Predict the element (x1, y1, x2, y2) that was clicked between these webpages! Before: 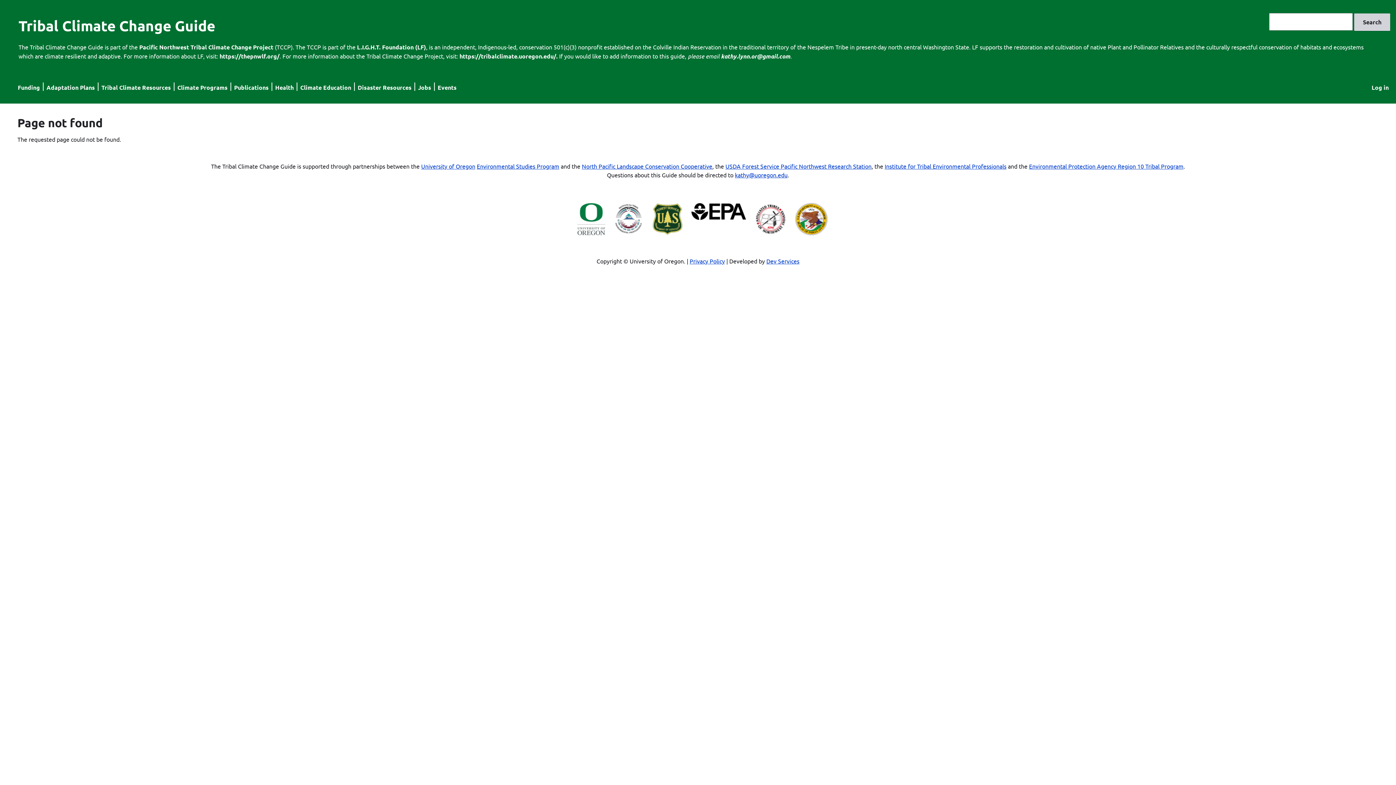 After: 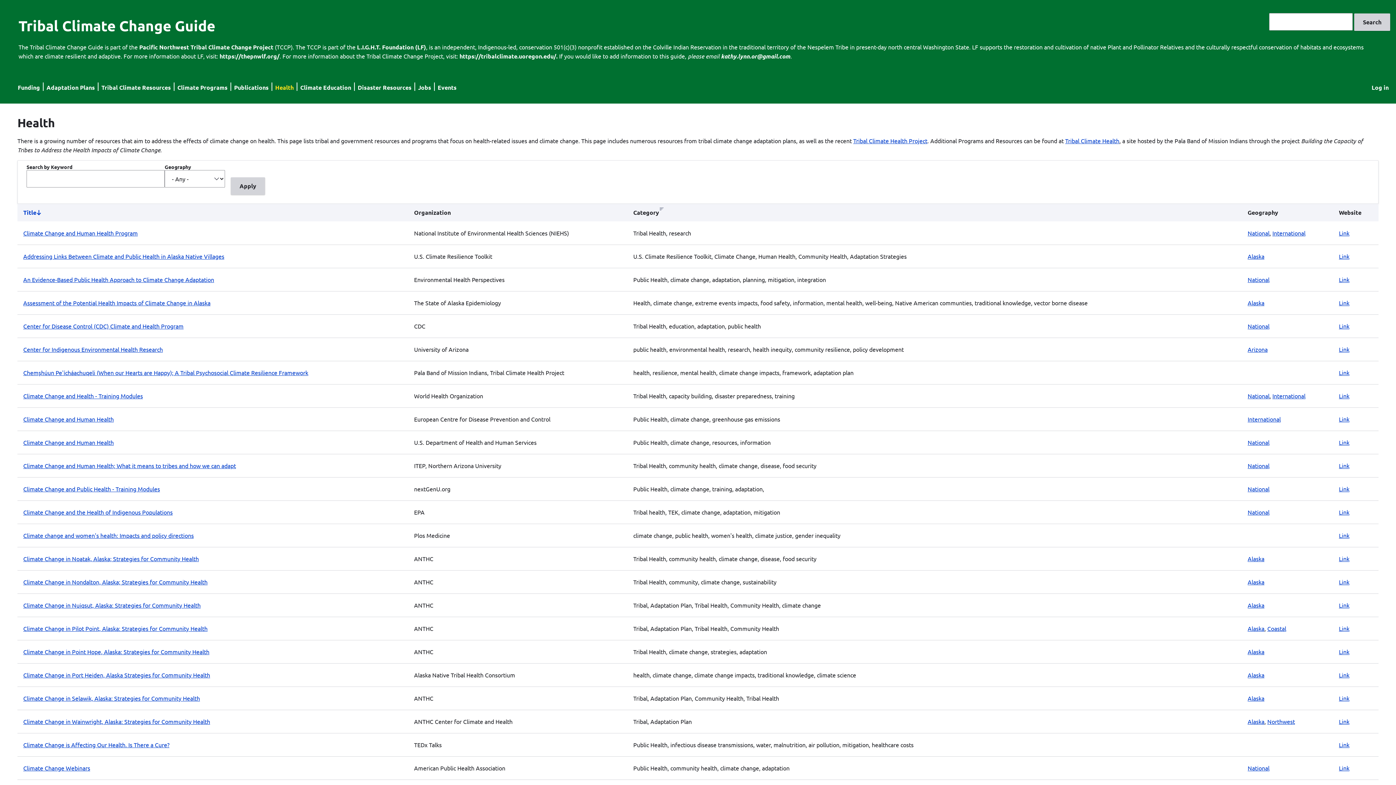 Action: bbox: (275, 83, 293, 91) label: Health